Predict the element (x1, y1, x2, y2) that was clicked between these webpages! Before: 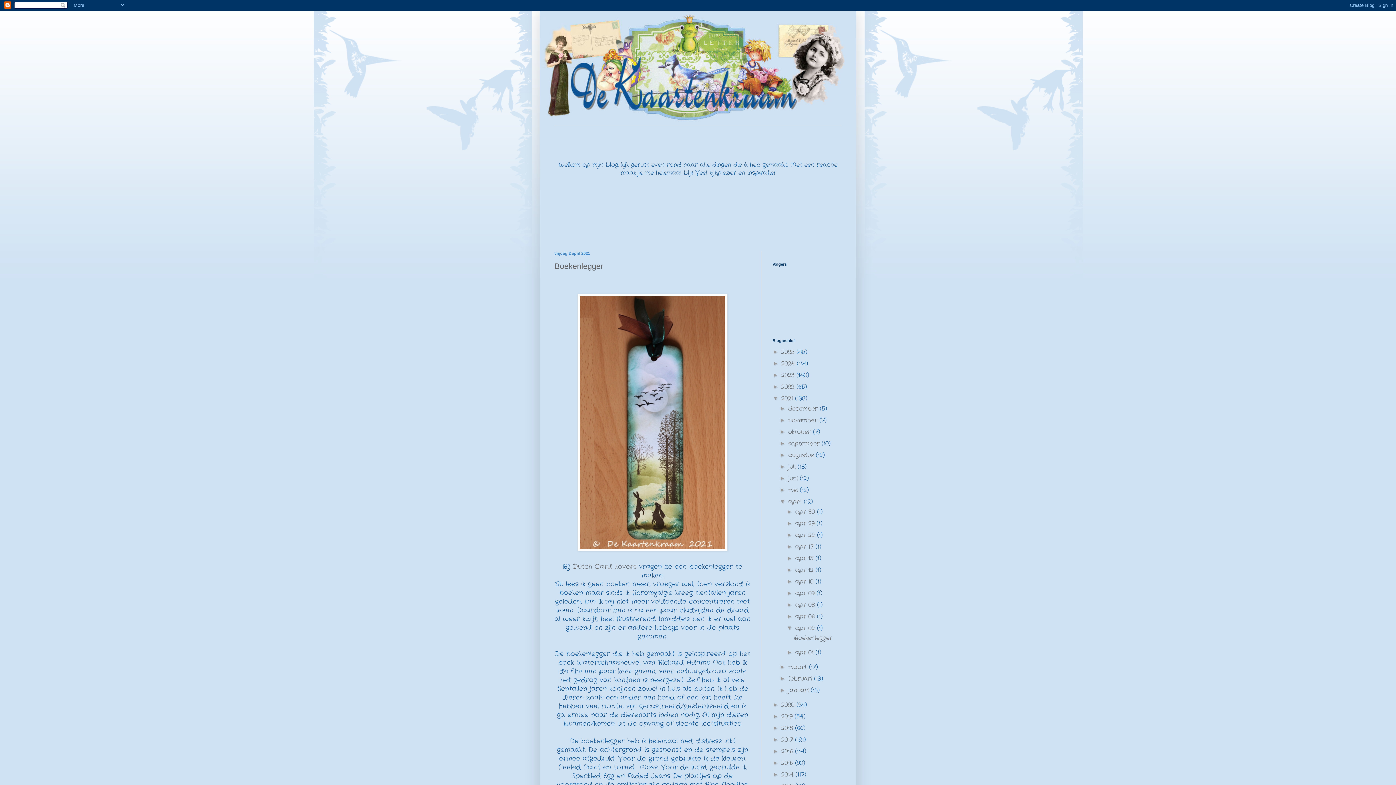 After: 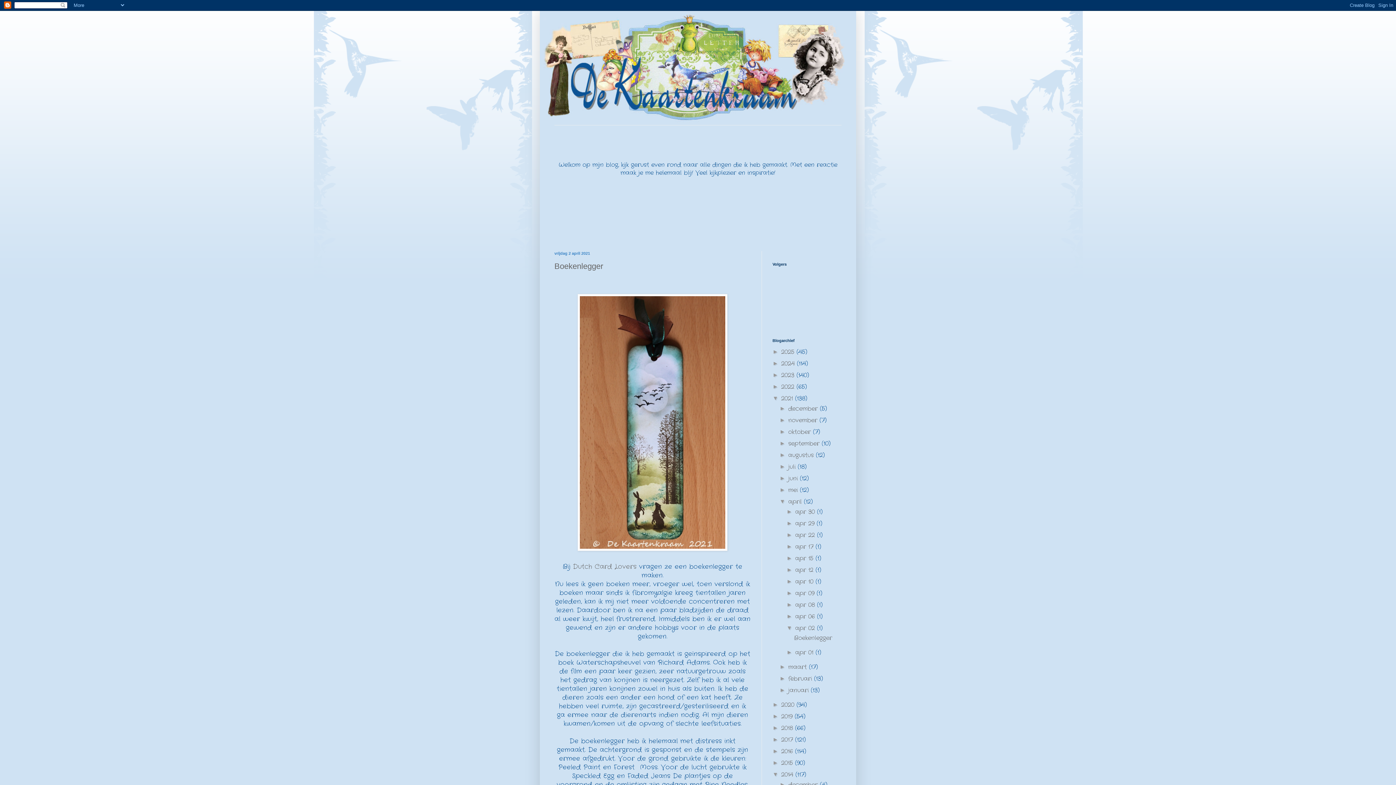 Action: label: ►   bbox: (772, 771, 781, 777)